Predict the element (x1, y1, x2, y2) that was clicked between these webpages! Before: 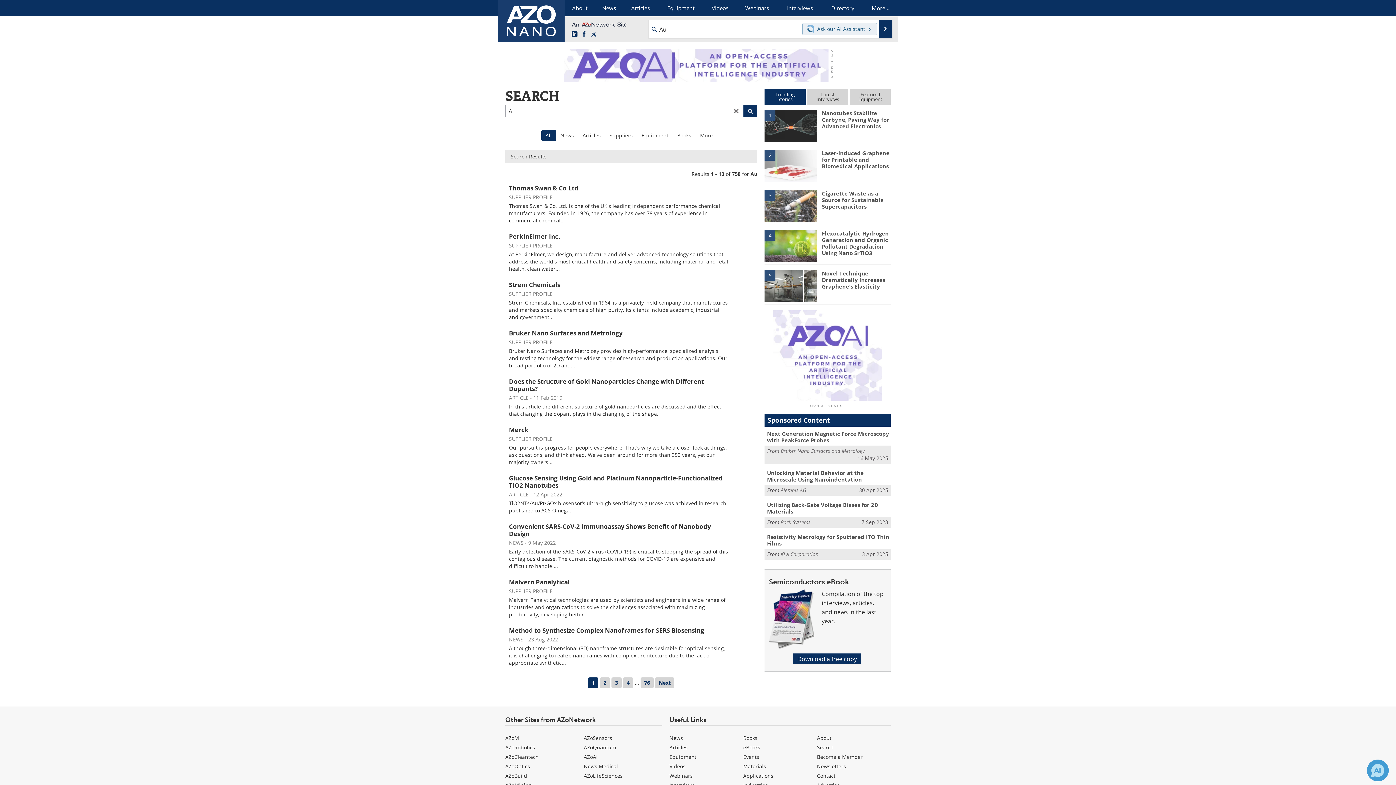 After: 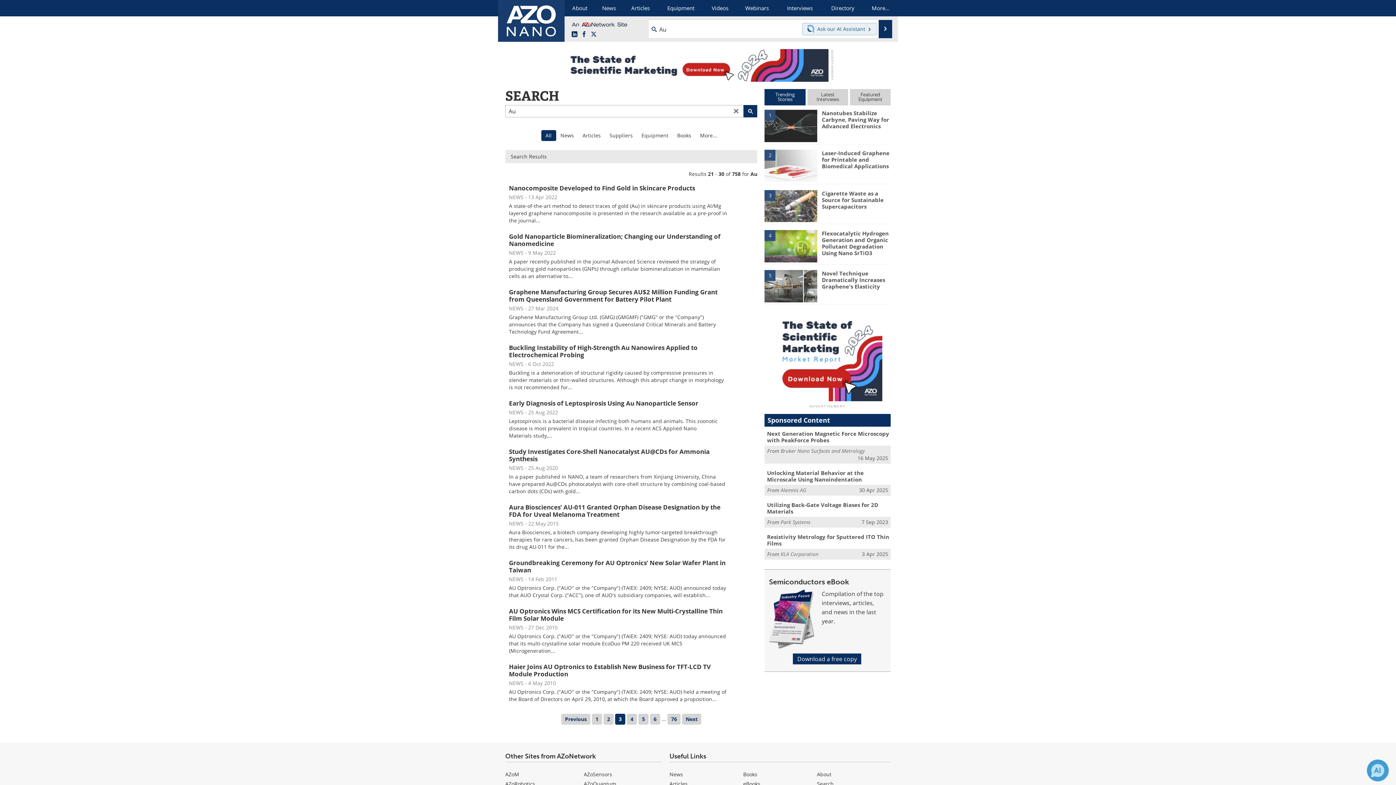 Action: label: 3 bbox: (611, 677, 621, 688)